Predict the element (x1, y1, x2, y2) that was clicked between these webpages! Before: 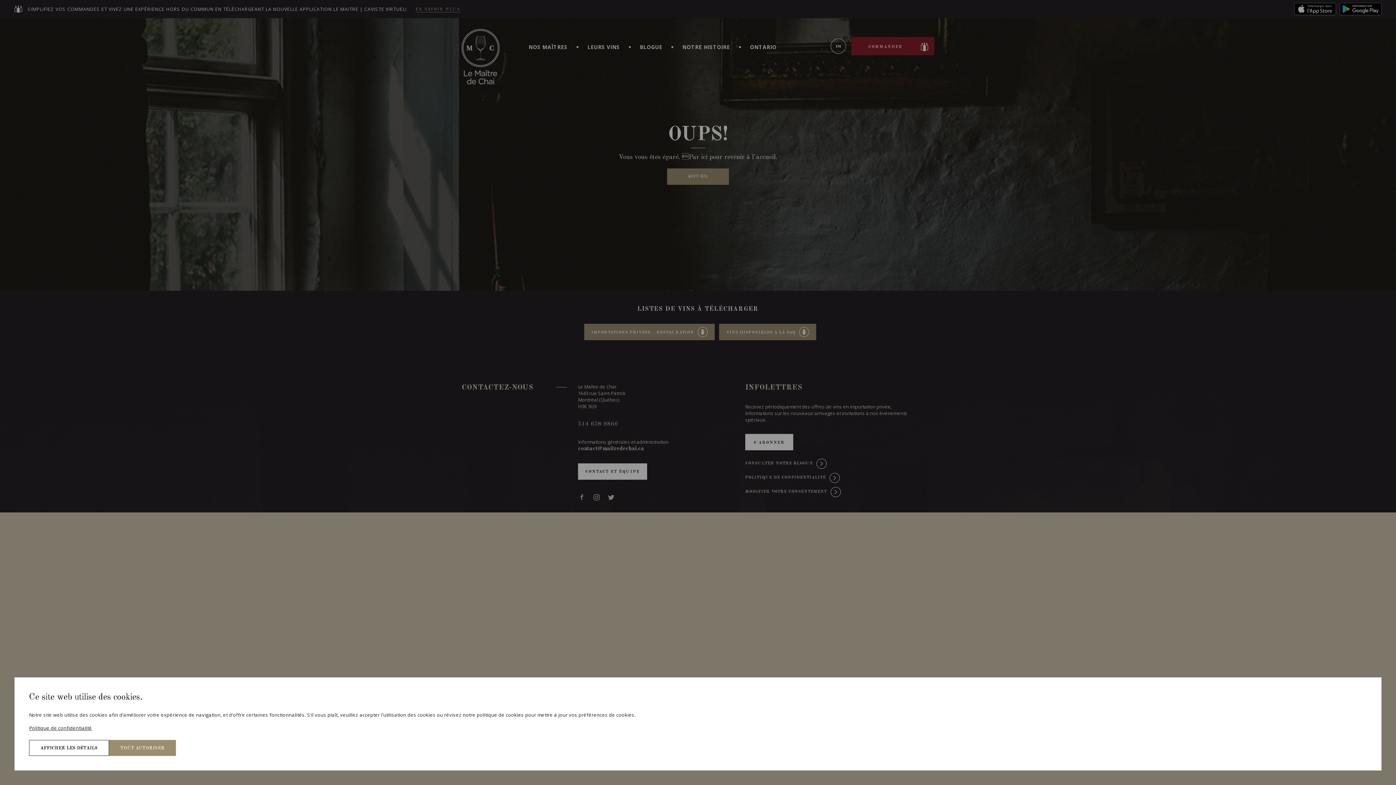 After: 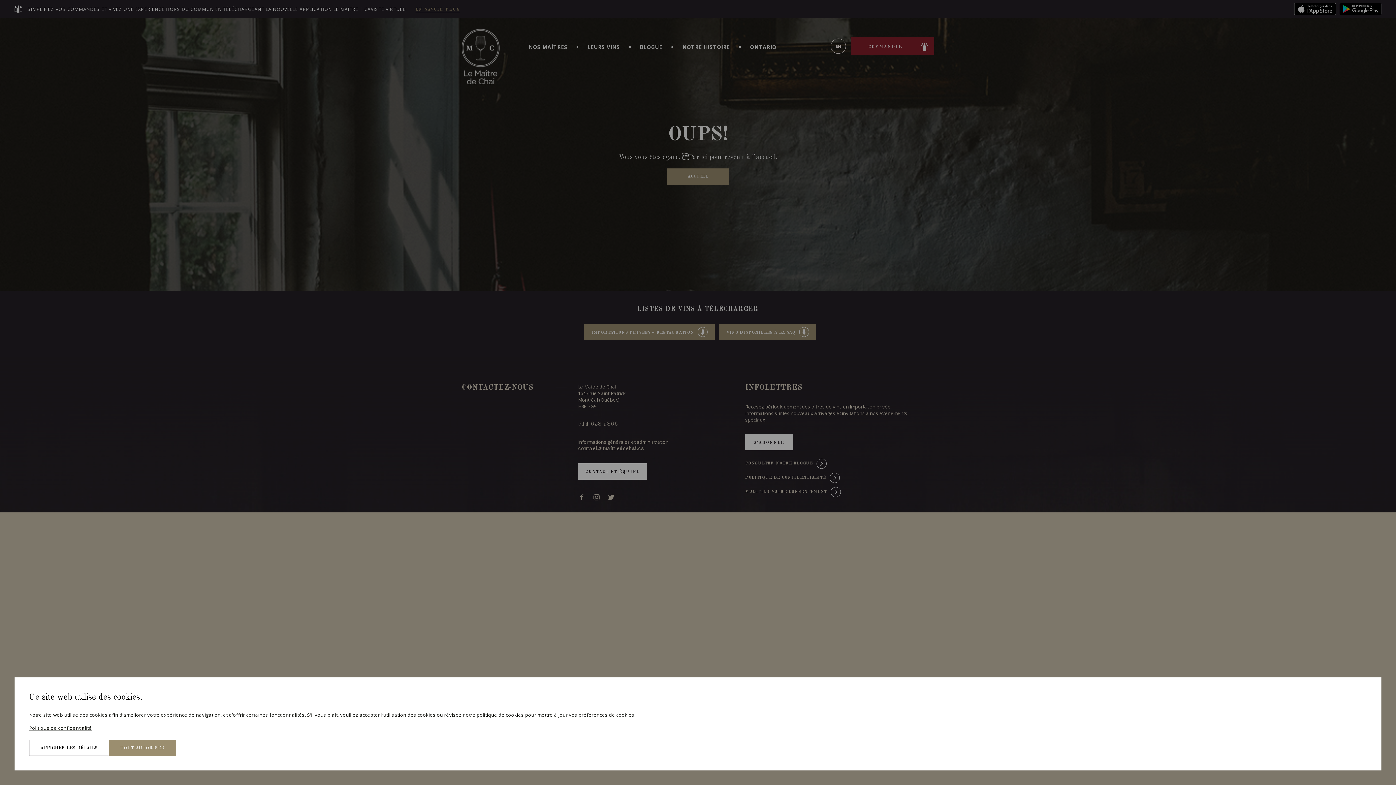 Action: label: Politique de confidentialité bbox: (29, 725, 91, 731)